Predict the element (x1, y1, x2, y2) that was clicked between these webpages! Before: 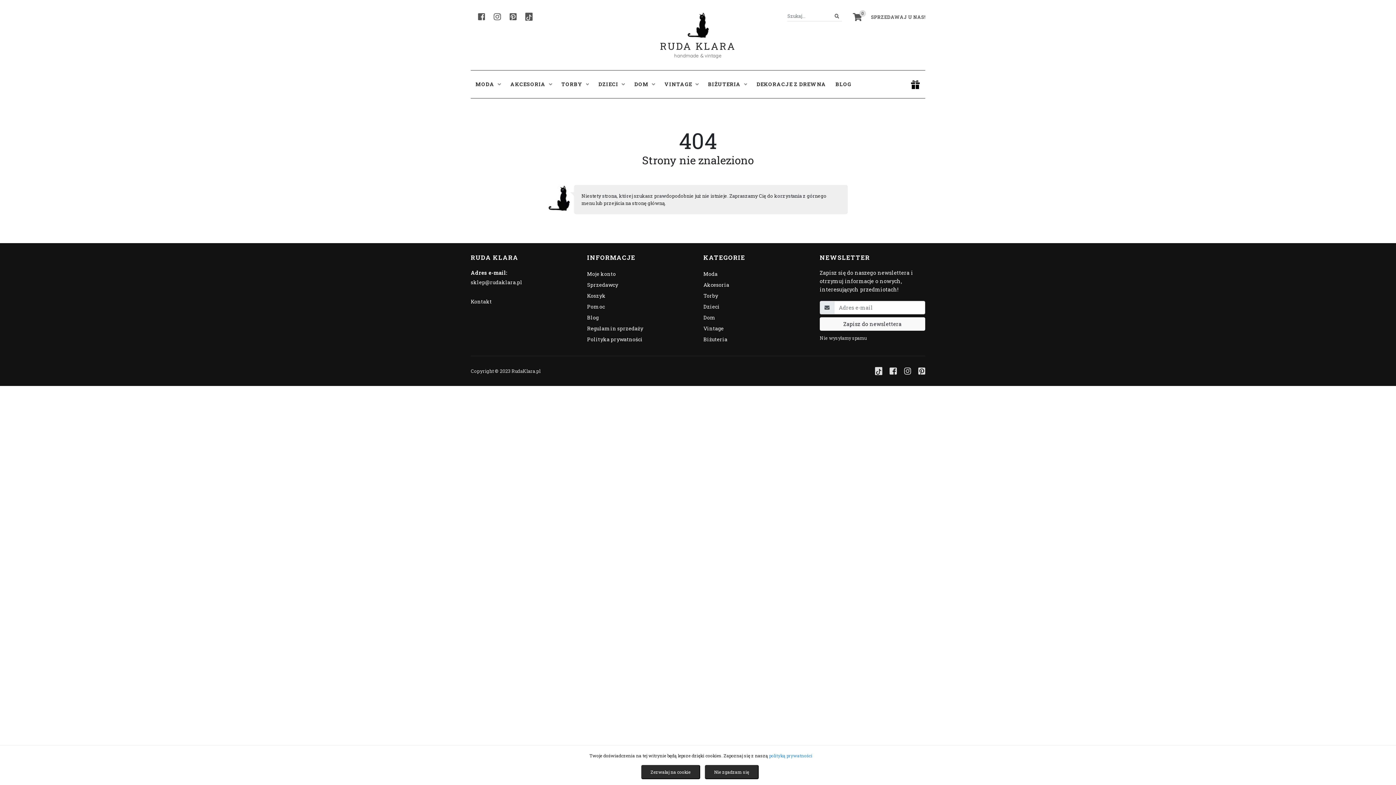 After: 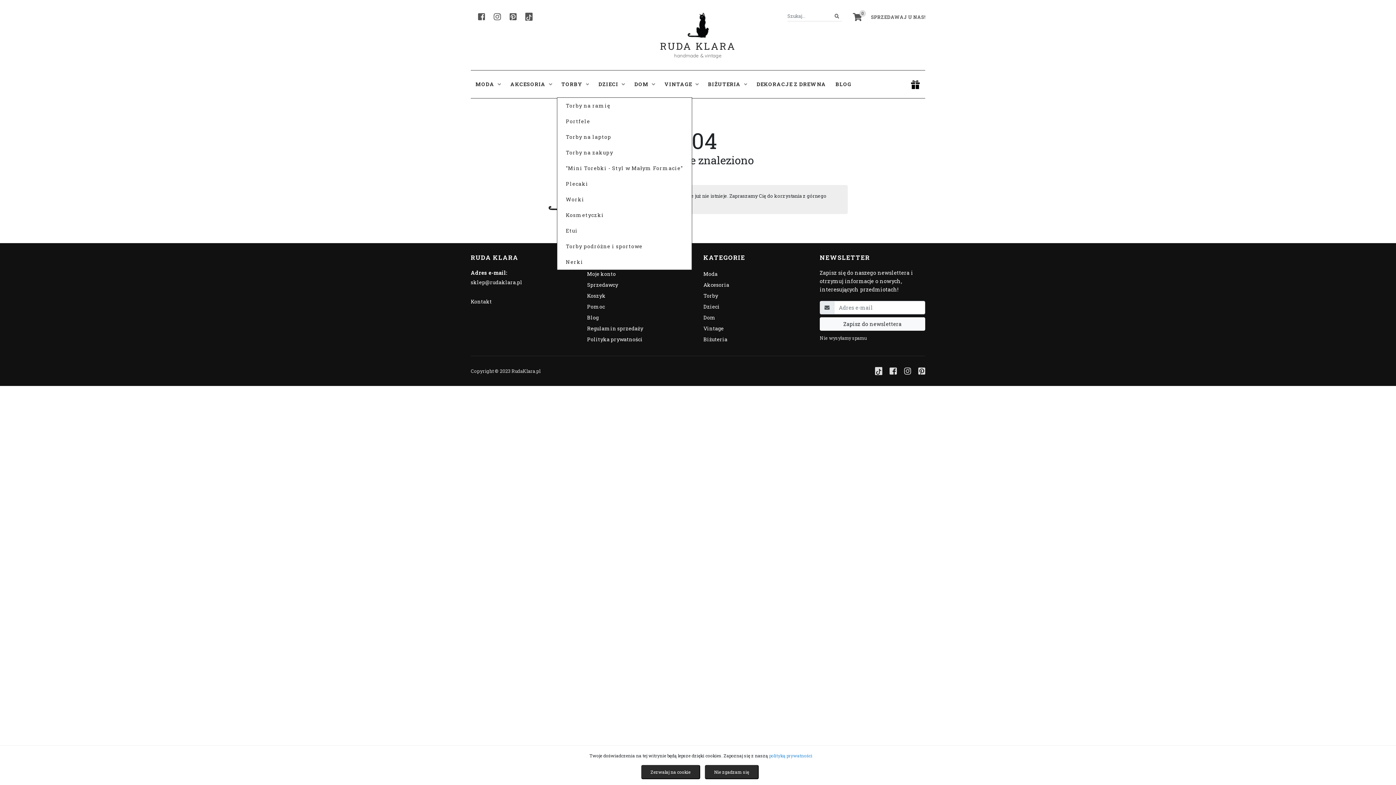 Action: label: TORBY  bbox: (558, 70, 592, 98)